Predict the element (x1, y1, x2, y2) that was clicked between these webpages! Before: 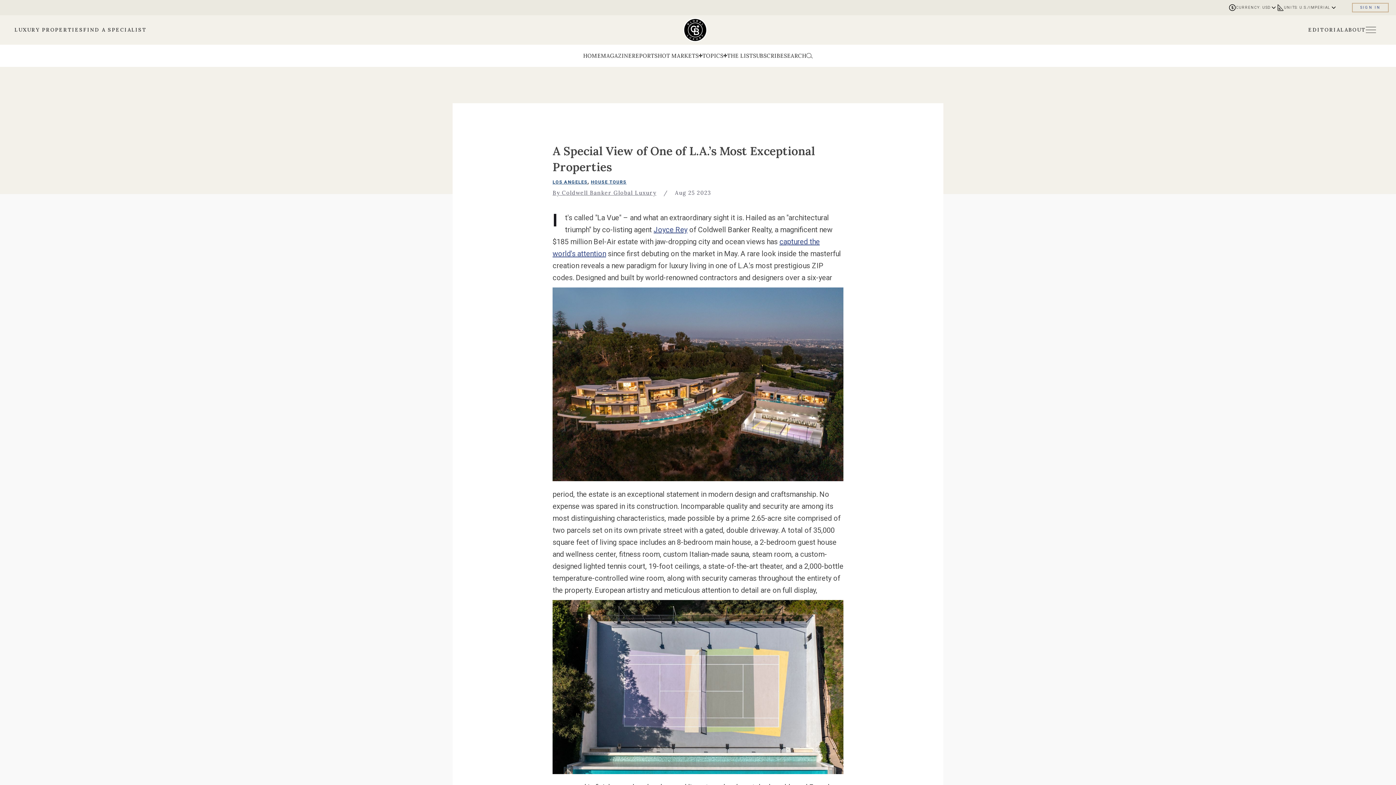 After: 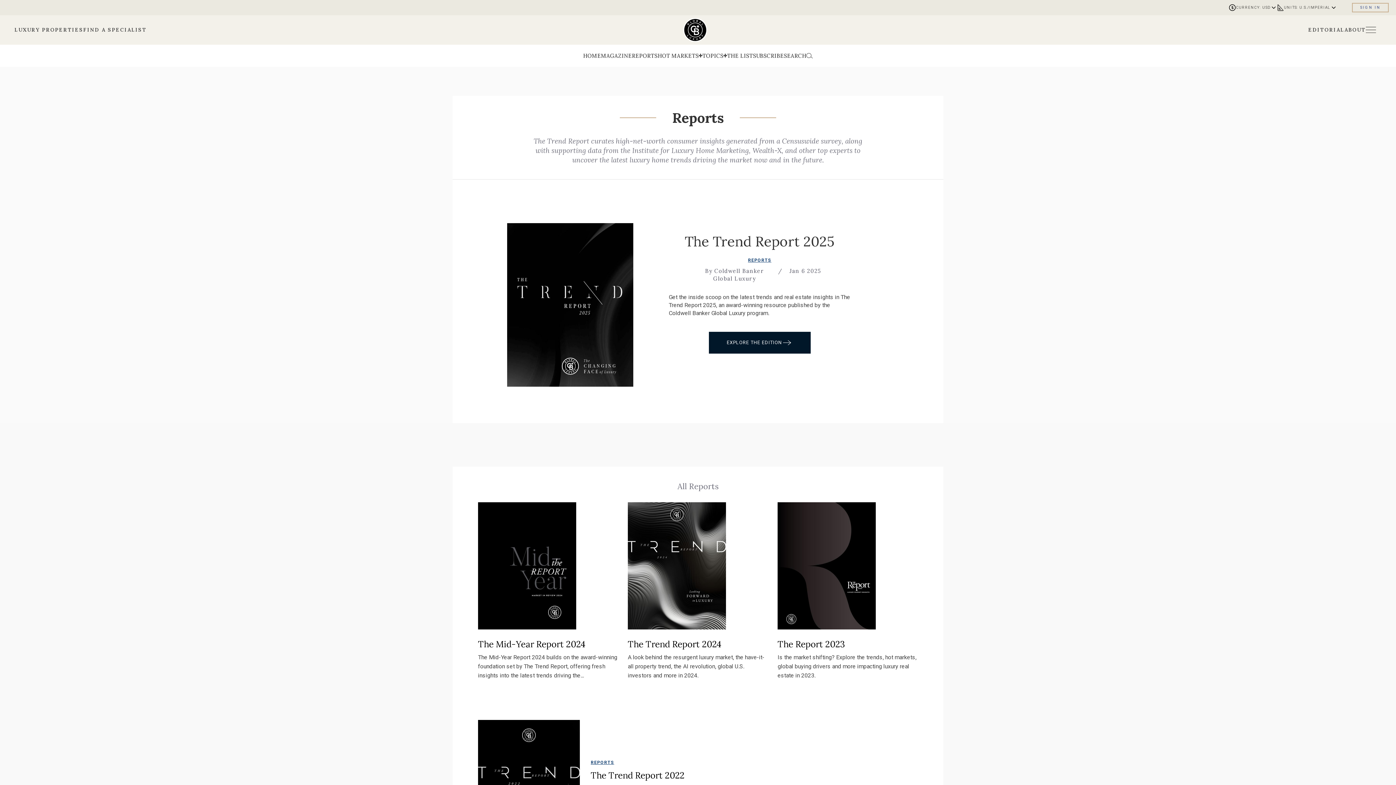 Action: label: Go to Reports page bbox: (632, 52, 657, 59)